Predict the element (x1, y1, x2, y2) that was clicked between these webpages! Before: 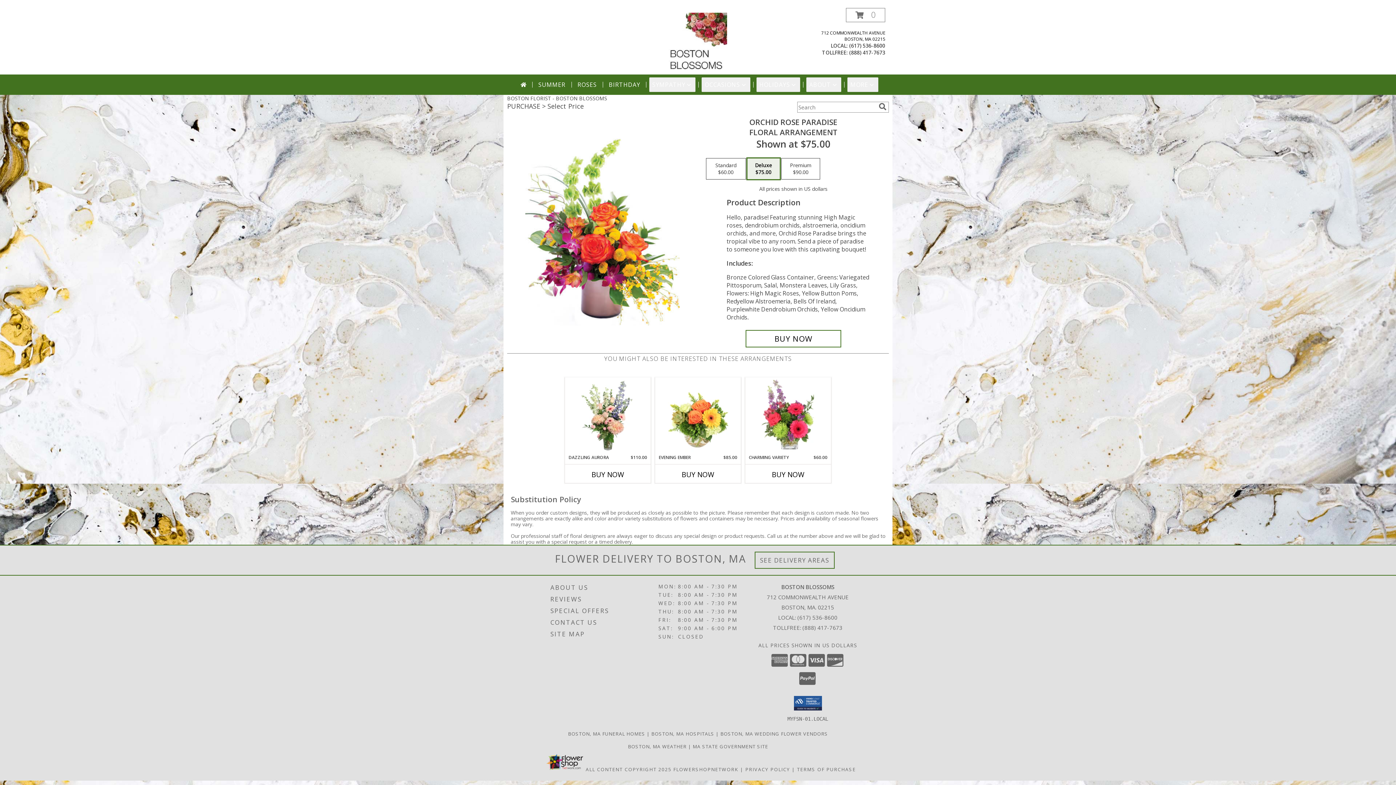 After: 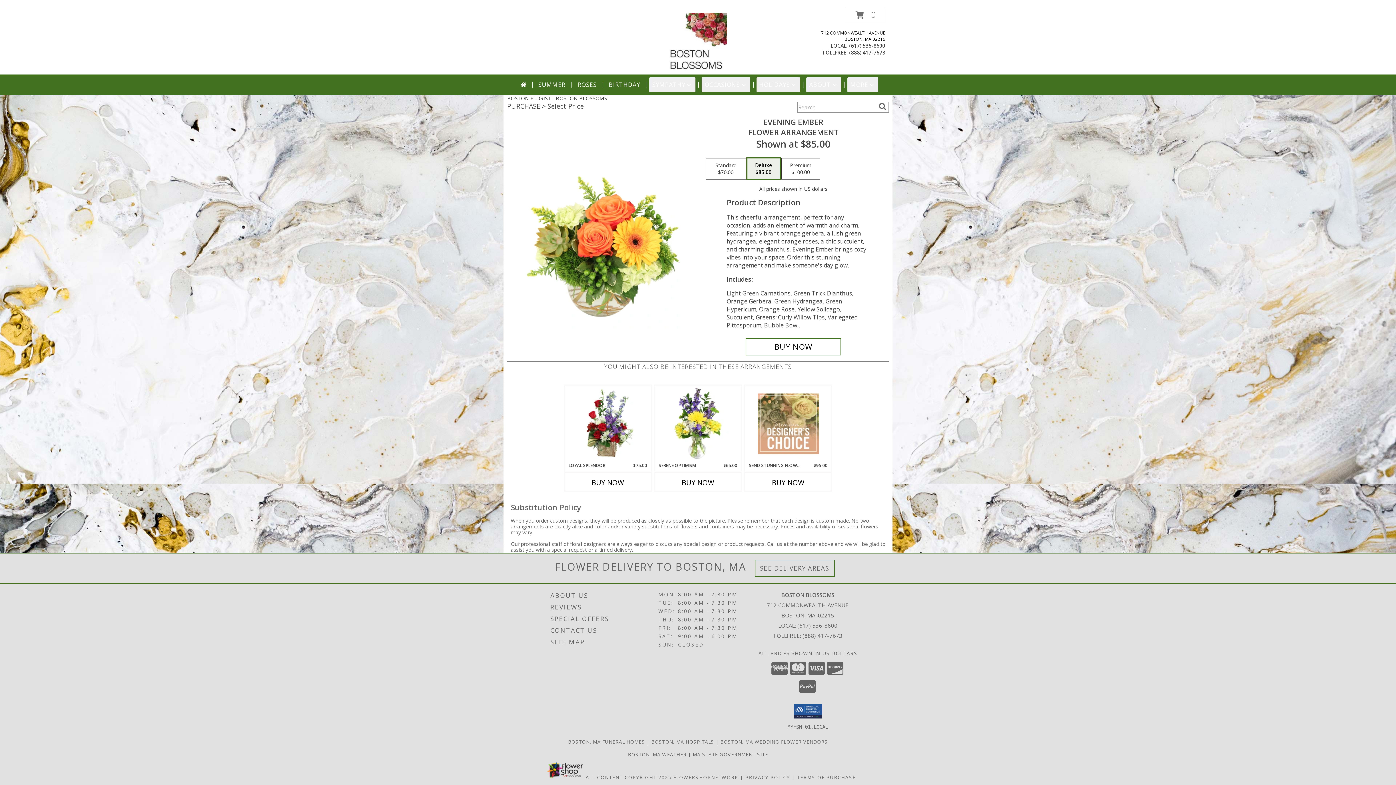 Action: label: View Evening Ember Flower Arrangement Info bbox: (667, 379, 728, 452)